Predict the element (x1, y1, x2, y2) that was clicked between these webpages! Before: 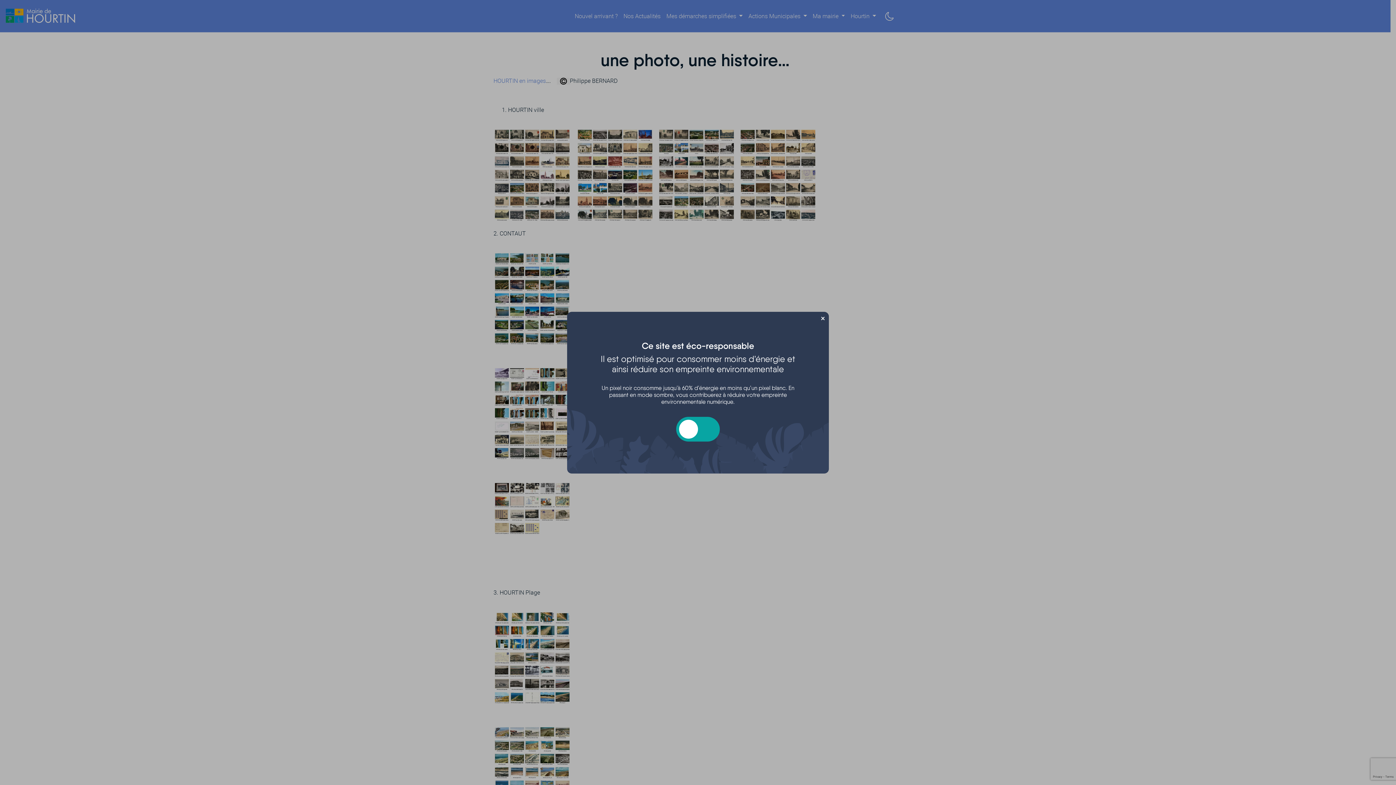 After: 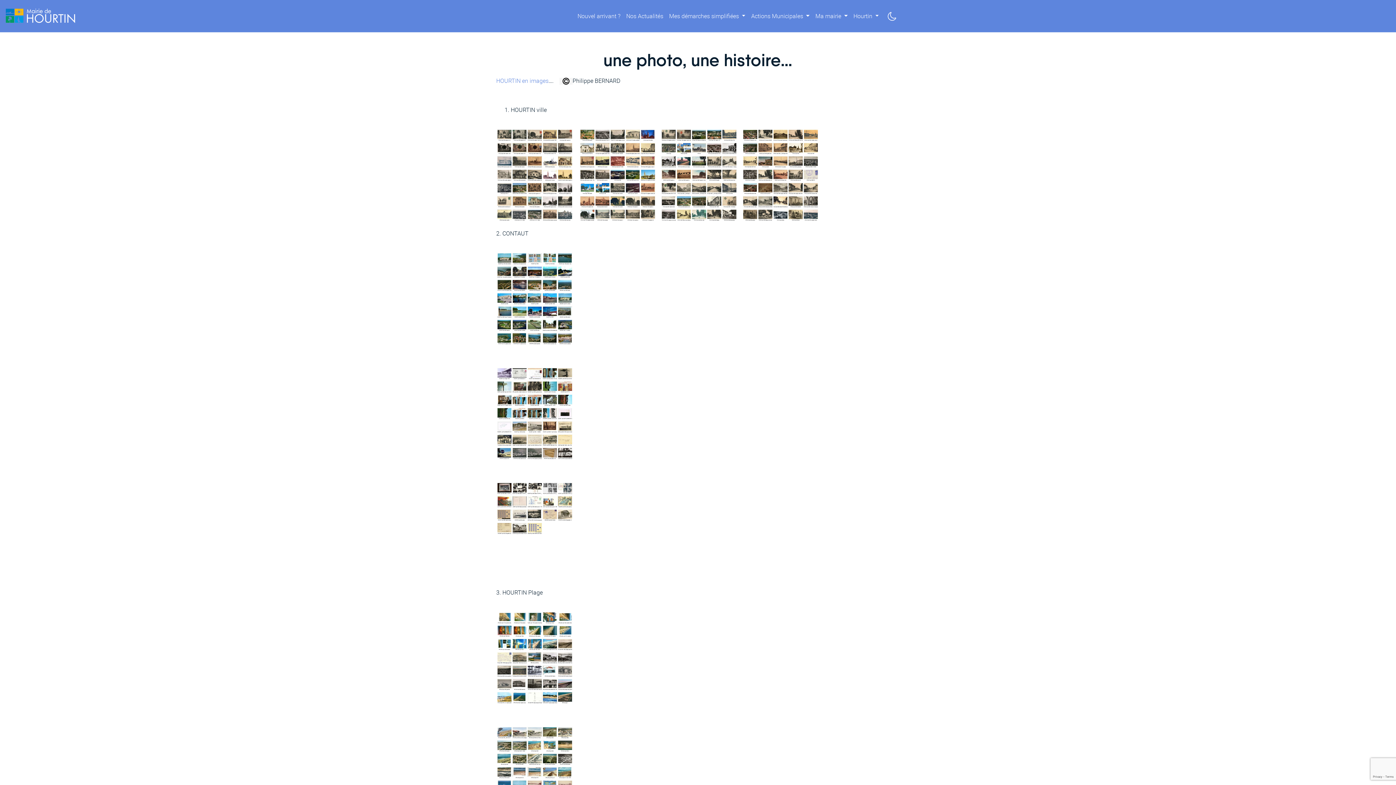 Action: bbox: (819, 314, 826, 320) label: Fermer